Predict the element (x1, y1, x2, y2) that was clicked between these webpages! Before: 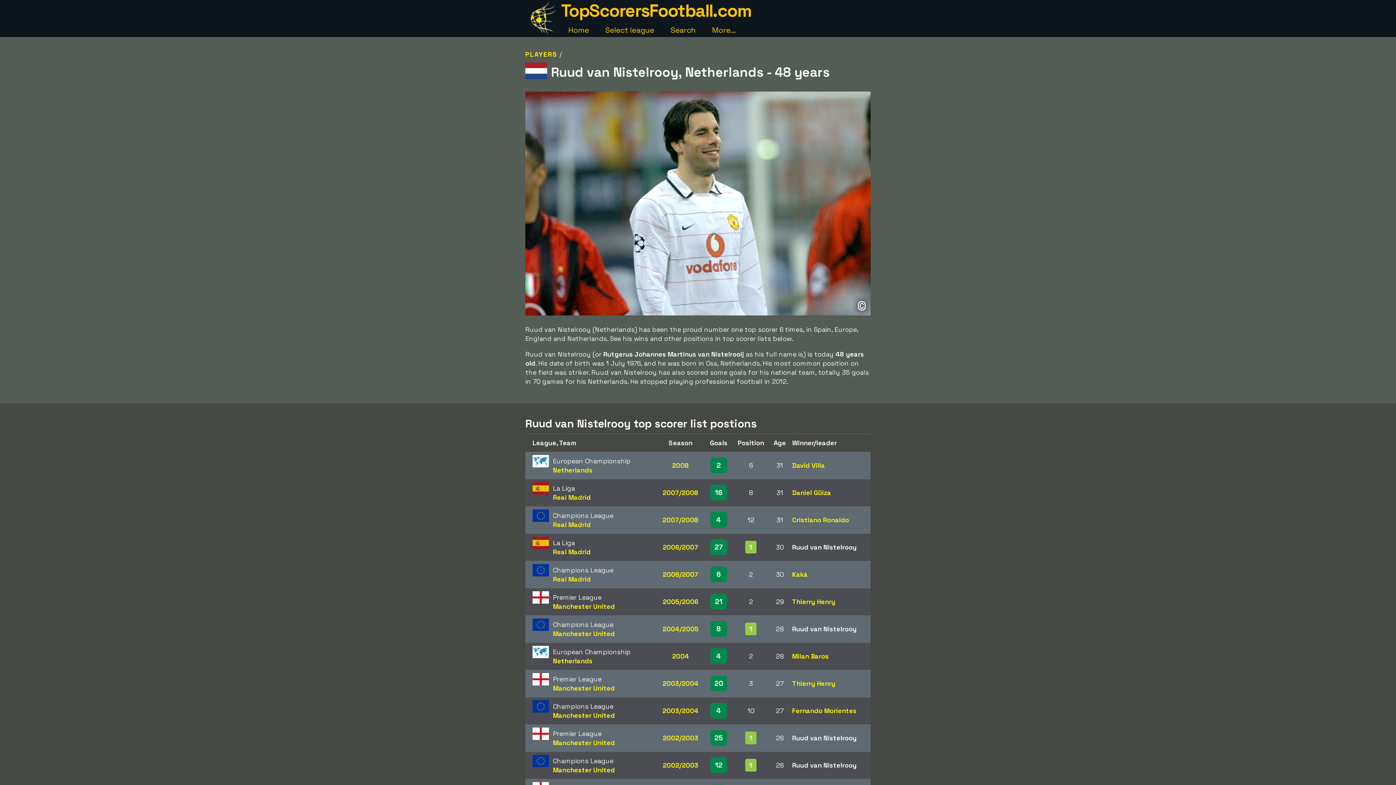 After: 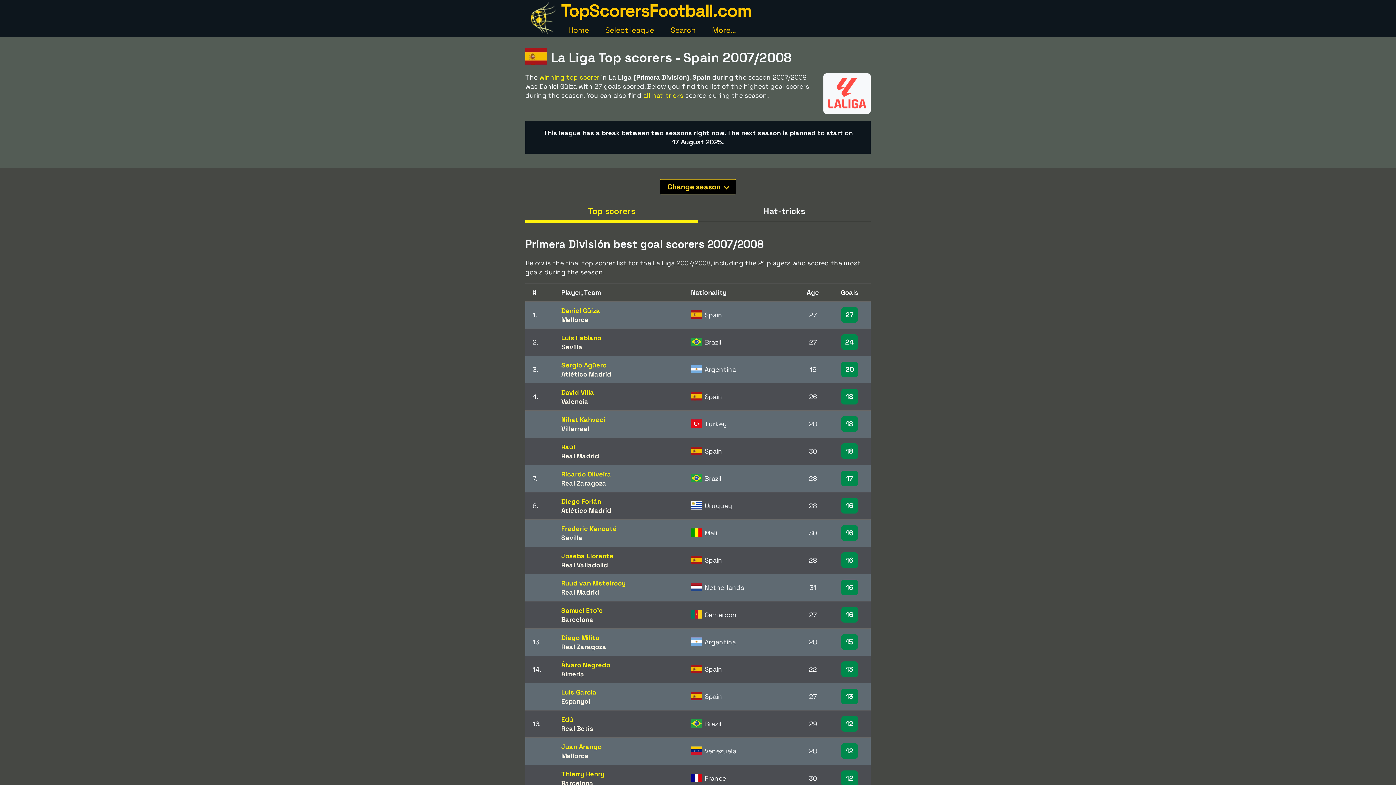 Action: label: 2007/2008 bbox: (662, 488, 698, 496)